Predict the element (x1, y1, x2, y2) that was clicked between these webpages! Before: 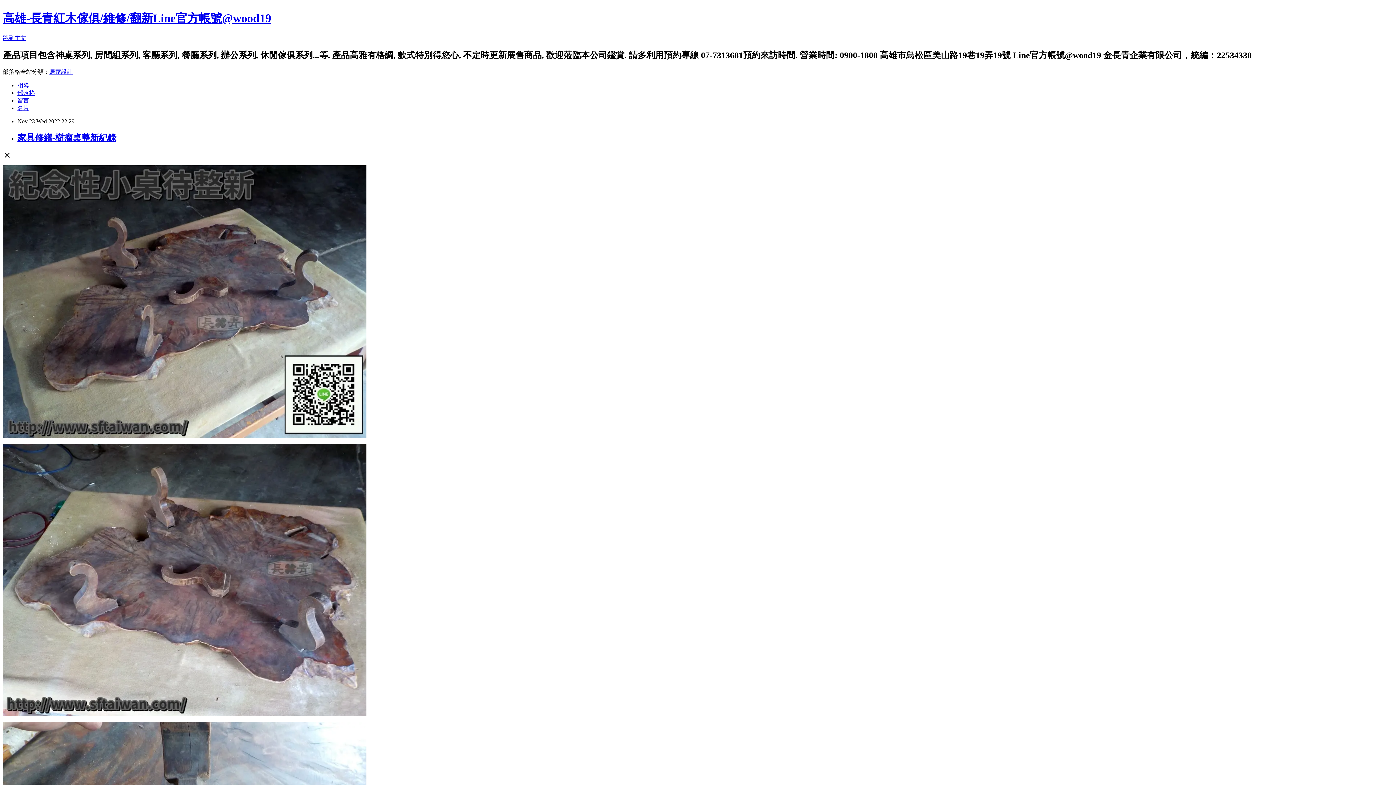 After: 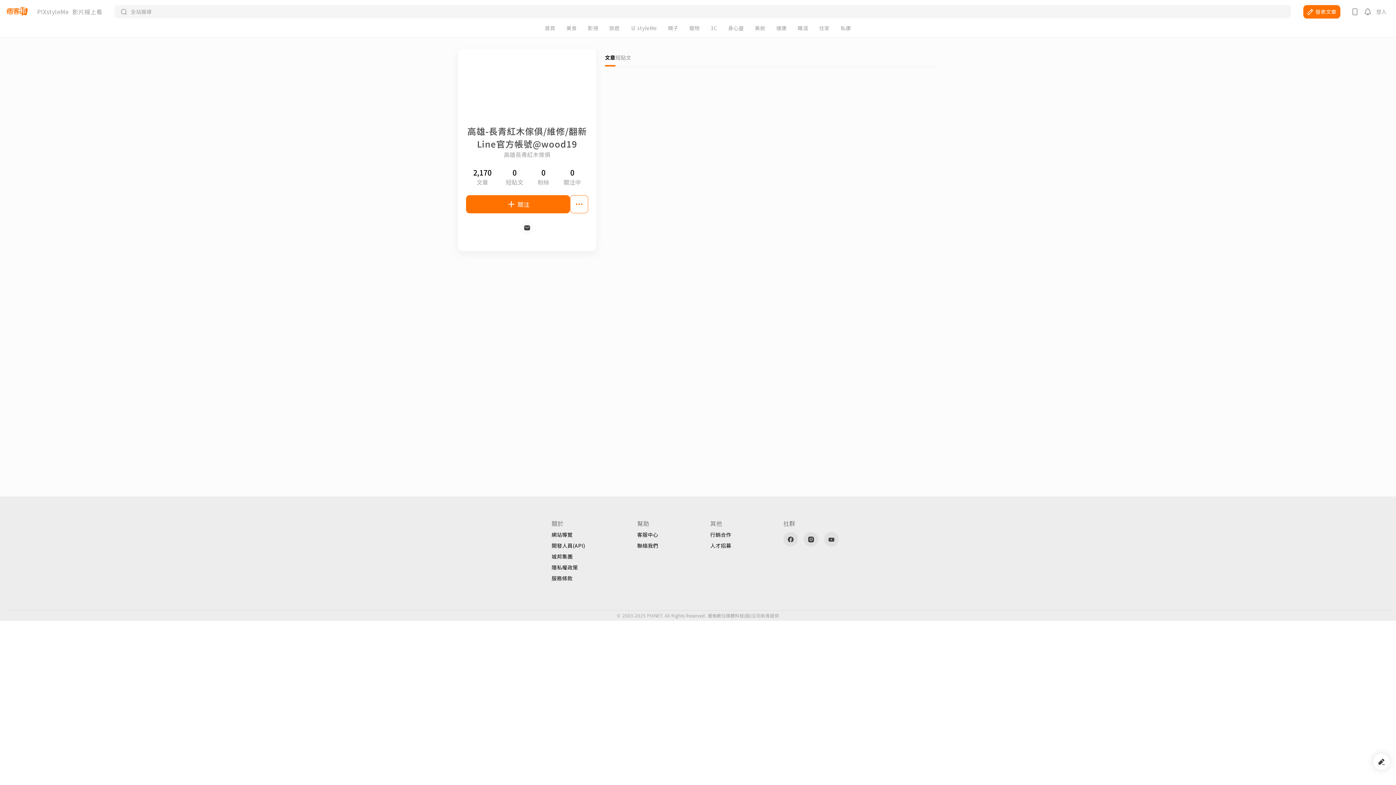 Action: bbox: (17, 104, 29, 111) label: 名片